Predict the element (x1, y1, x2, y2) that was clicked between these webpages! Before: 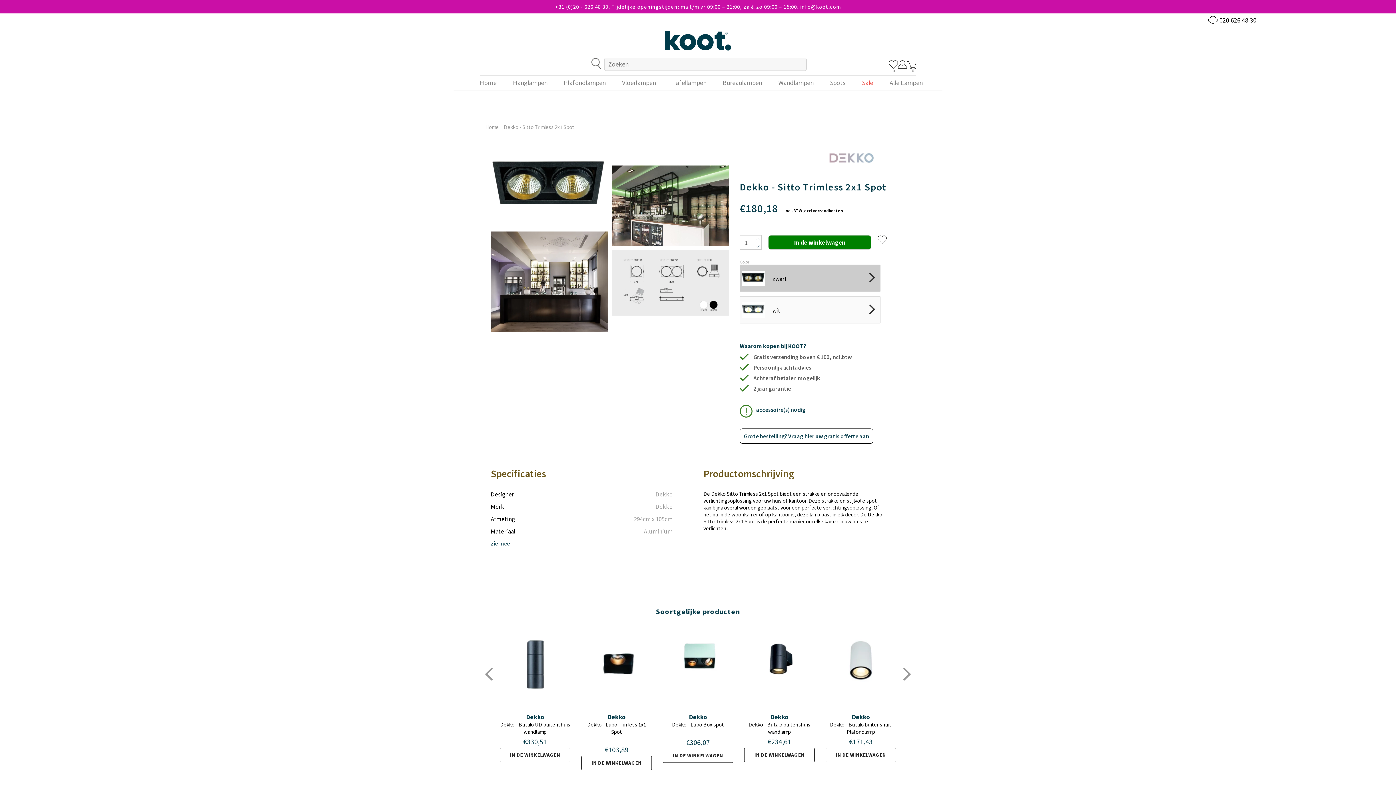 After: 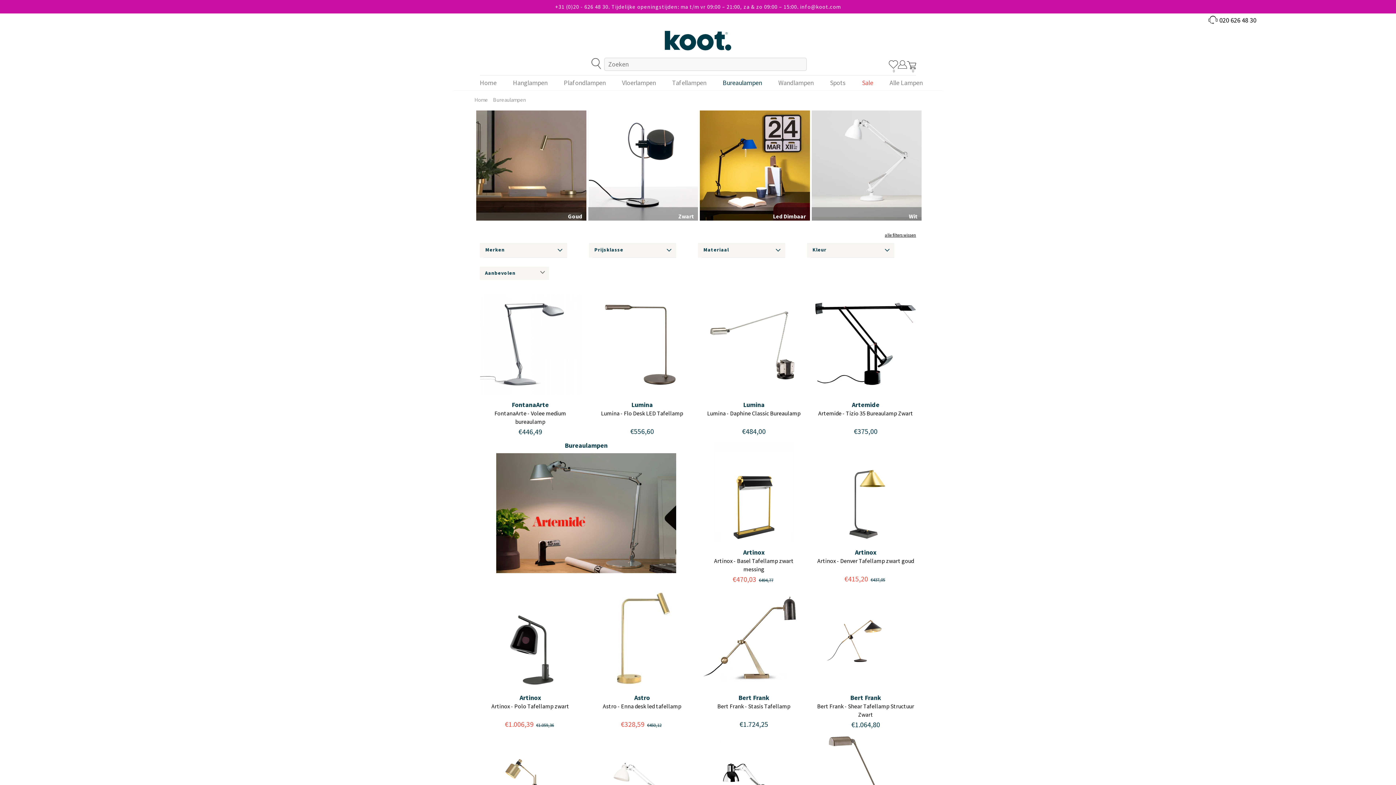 Action: bbox: (722, 77, 762, 88) label: Bureaulampen